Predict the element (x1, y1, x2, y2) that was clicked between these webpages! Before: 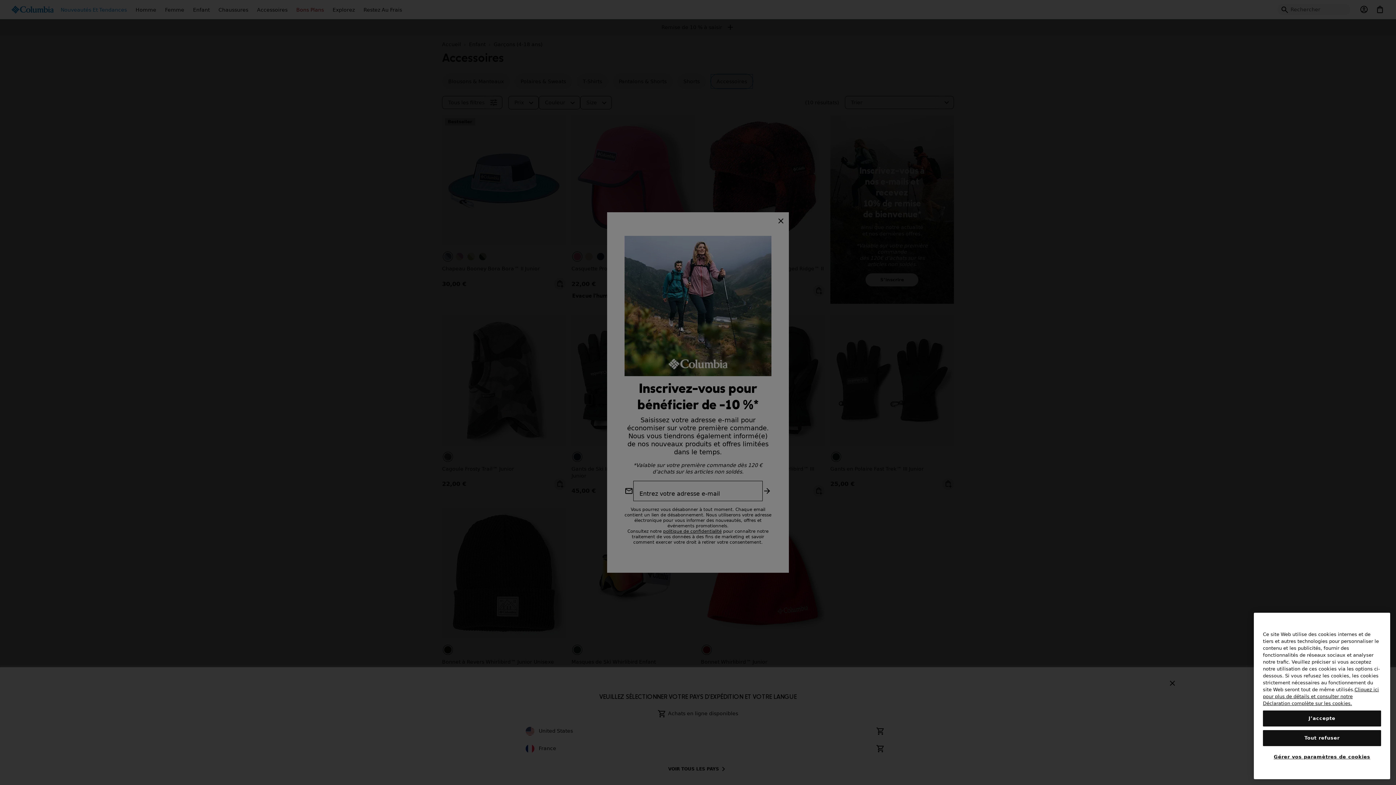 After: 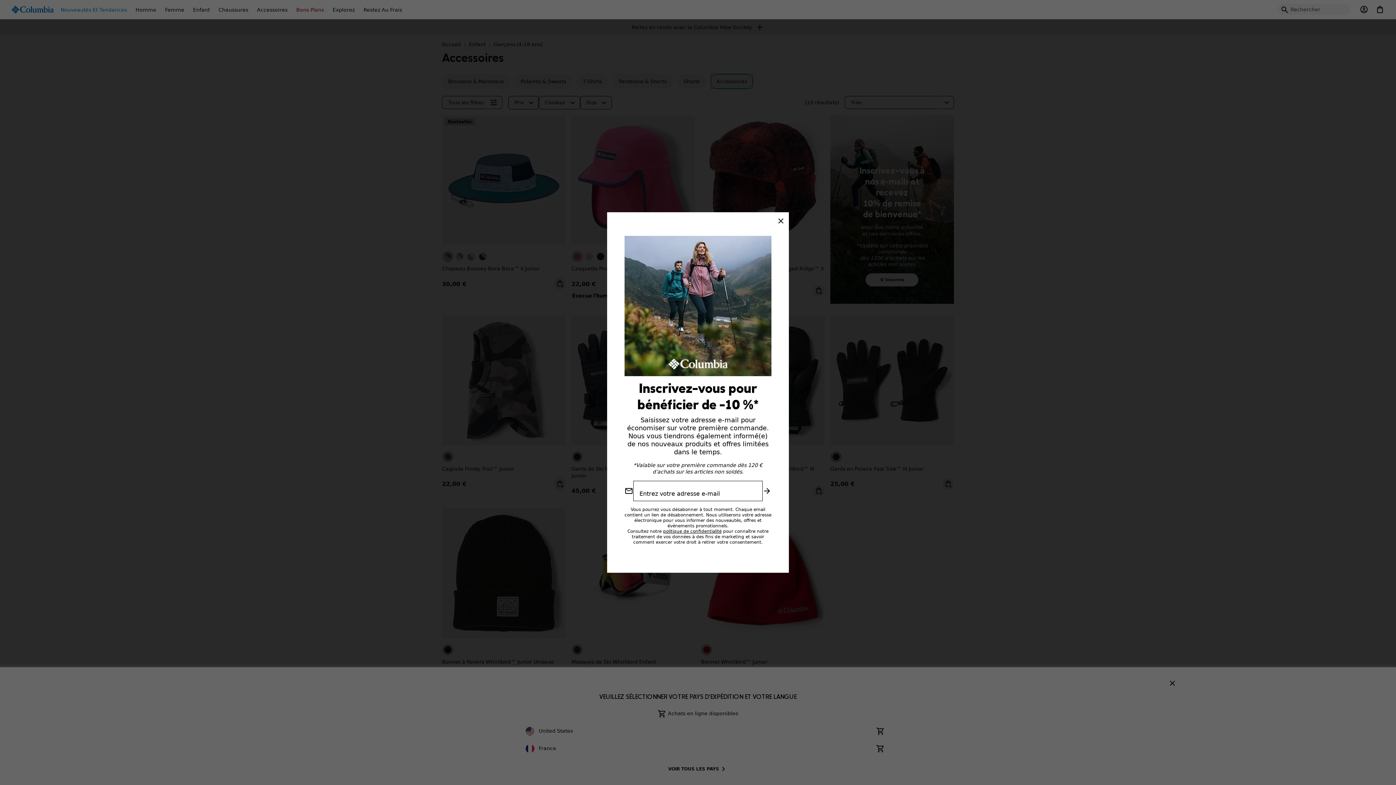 Action: label: J’accepte bbox: (1263, 743, 1381, 759)